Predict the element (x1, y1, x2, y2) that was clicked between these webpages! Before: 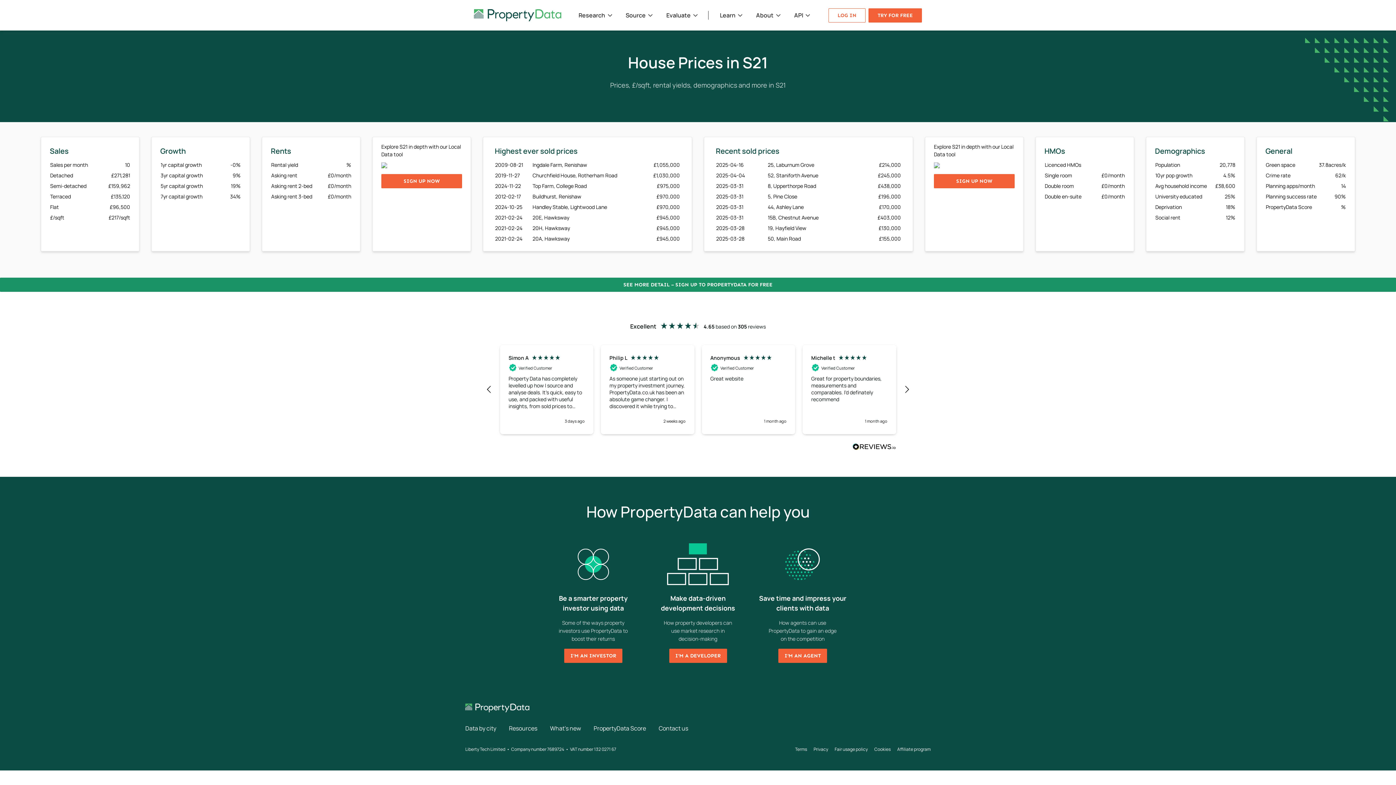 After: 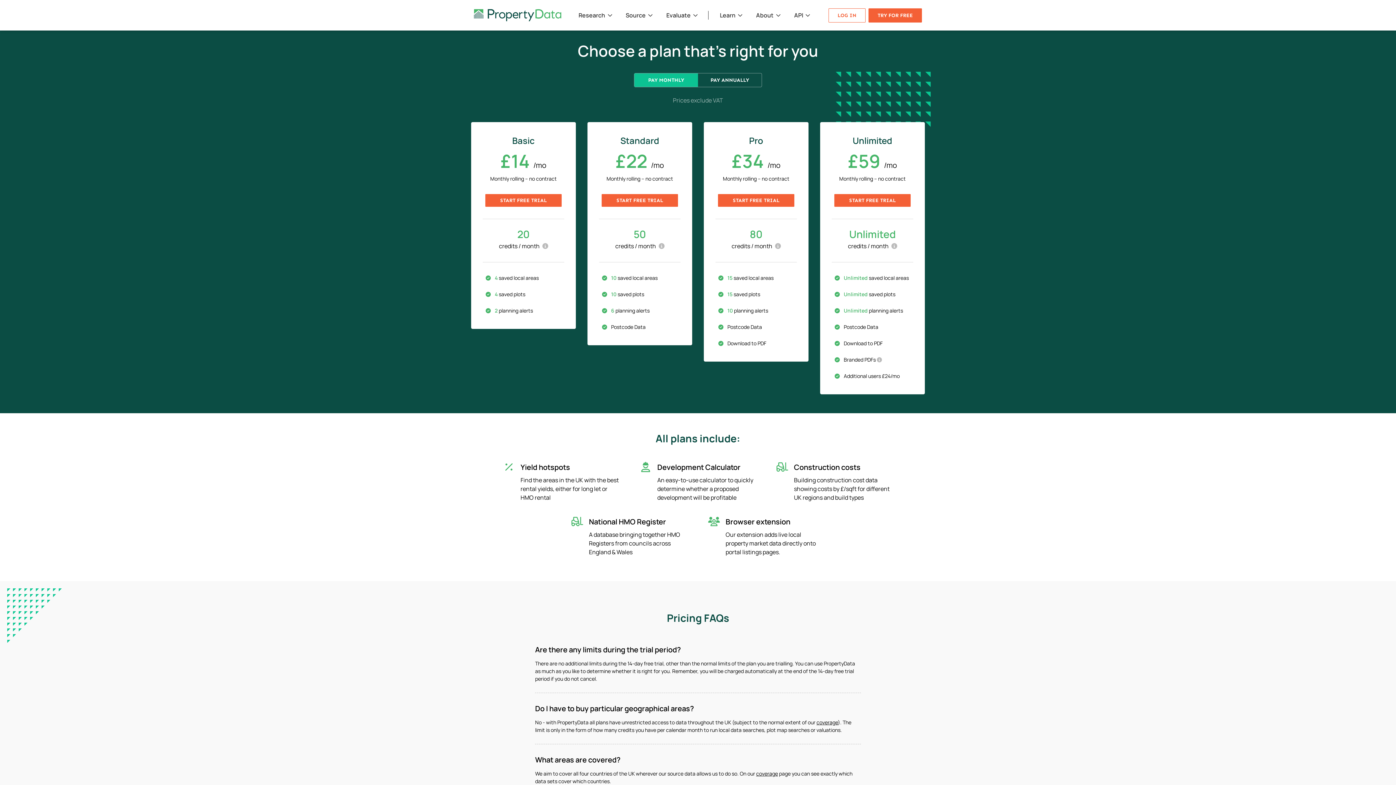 Action: bbox: (934, 174, 1014, 188) label: SIGN UP NOW